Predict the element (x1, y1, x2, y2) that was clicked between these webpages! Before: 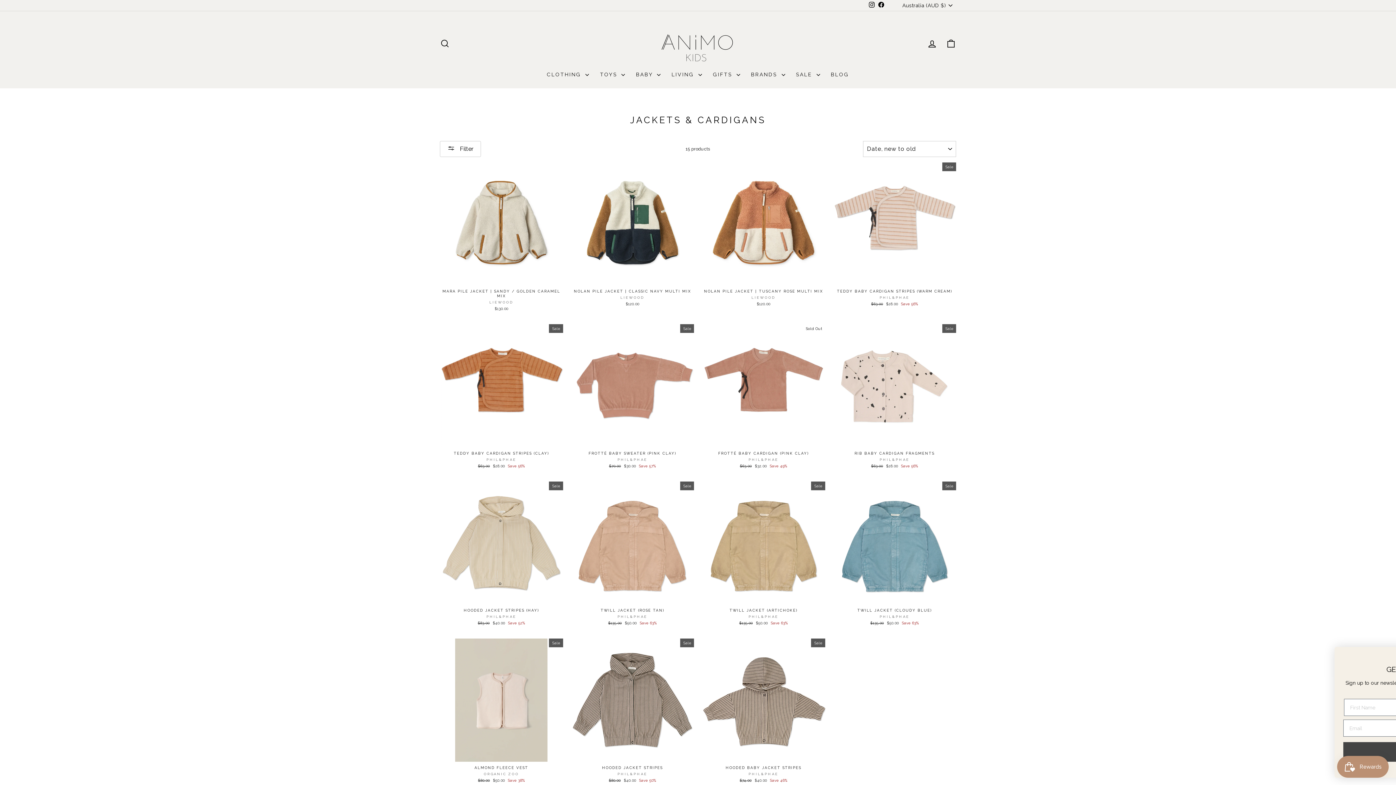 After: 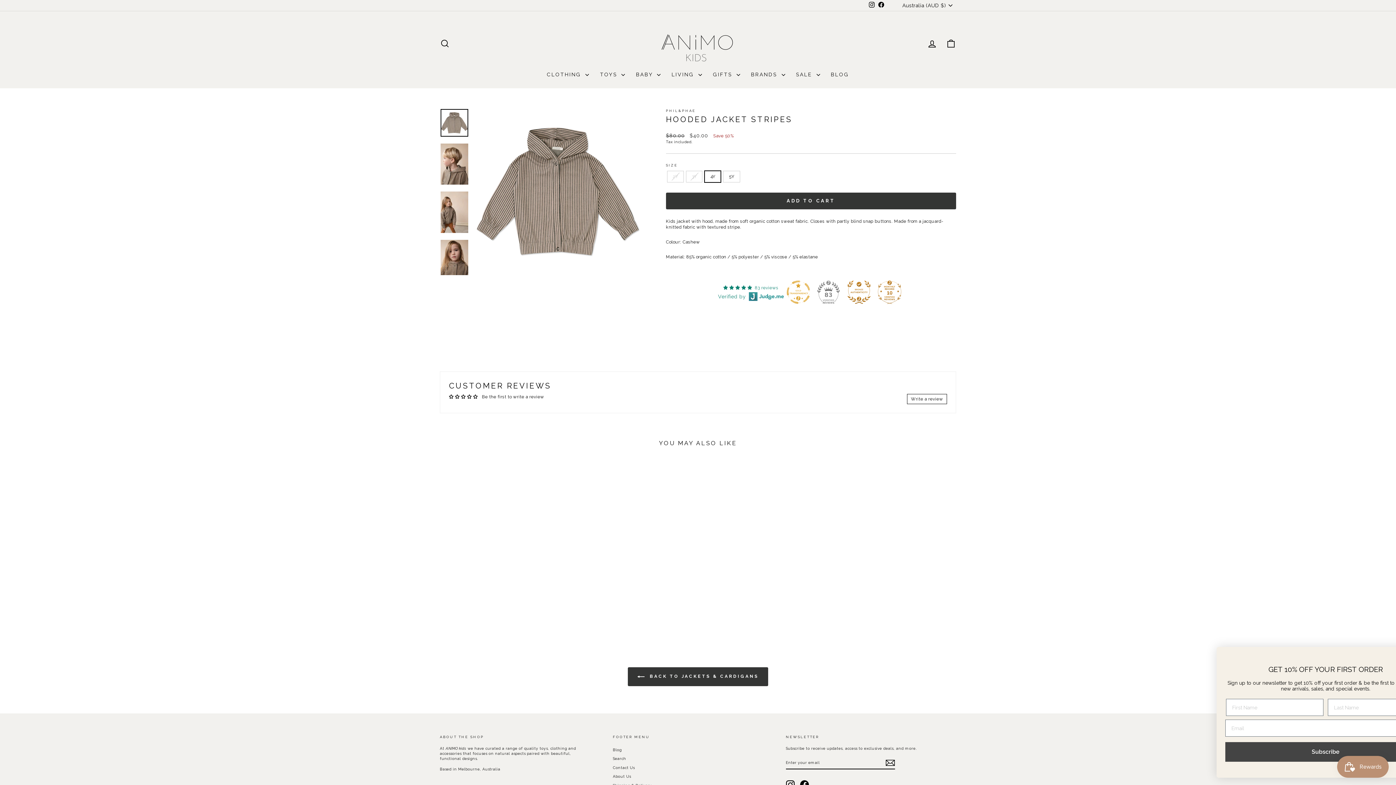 Action: label: HOODED JACKET STRIPES
PHIL&PHAE
Regular price
$80.00 
Sale price
$40.00 Save 50% bbox: (571, 762, 694, 785)